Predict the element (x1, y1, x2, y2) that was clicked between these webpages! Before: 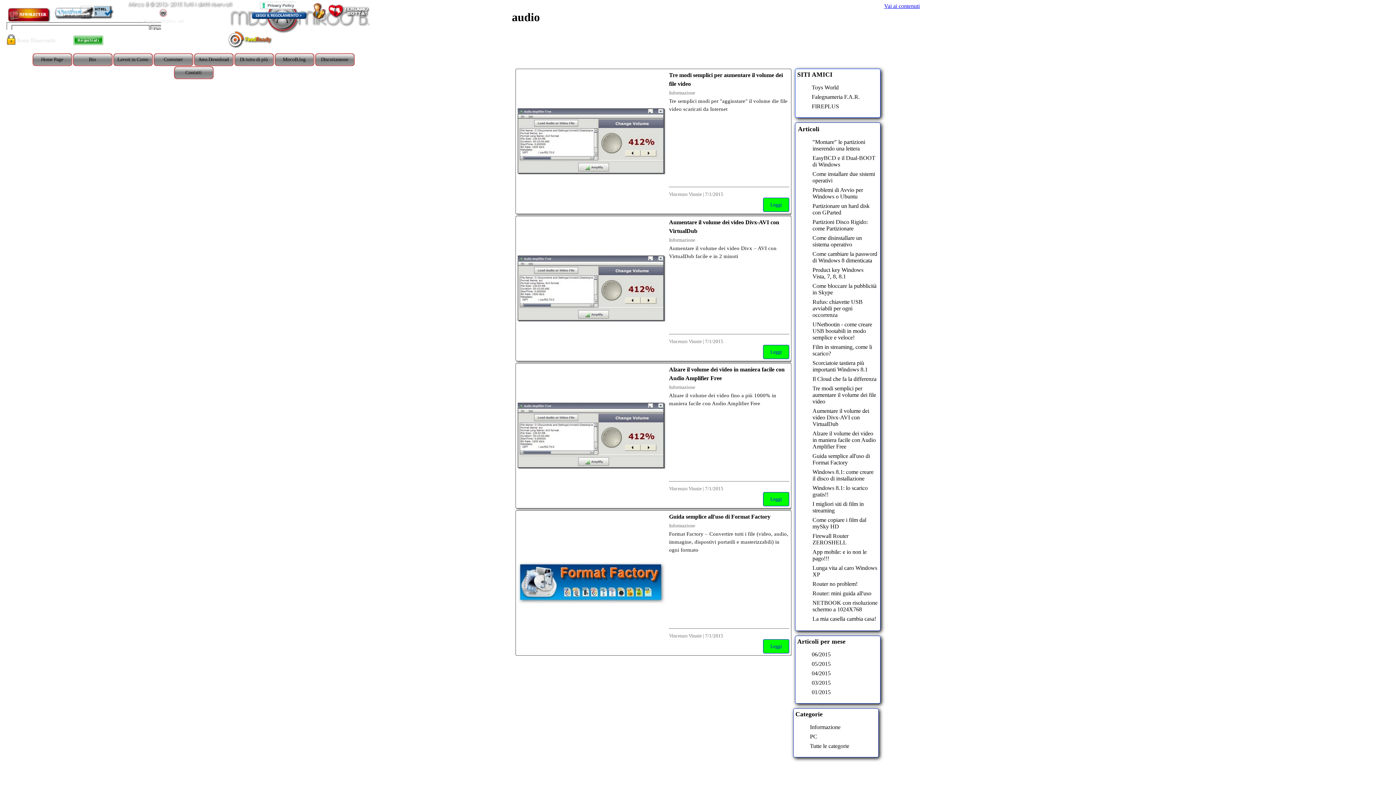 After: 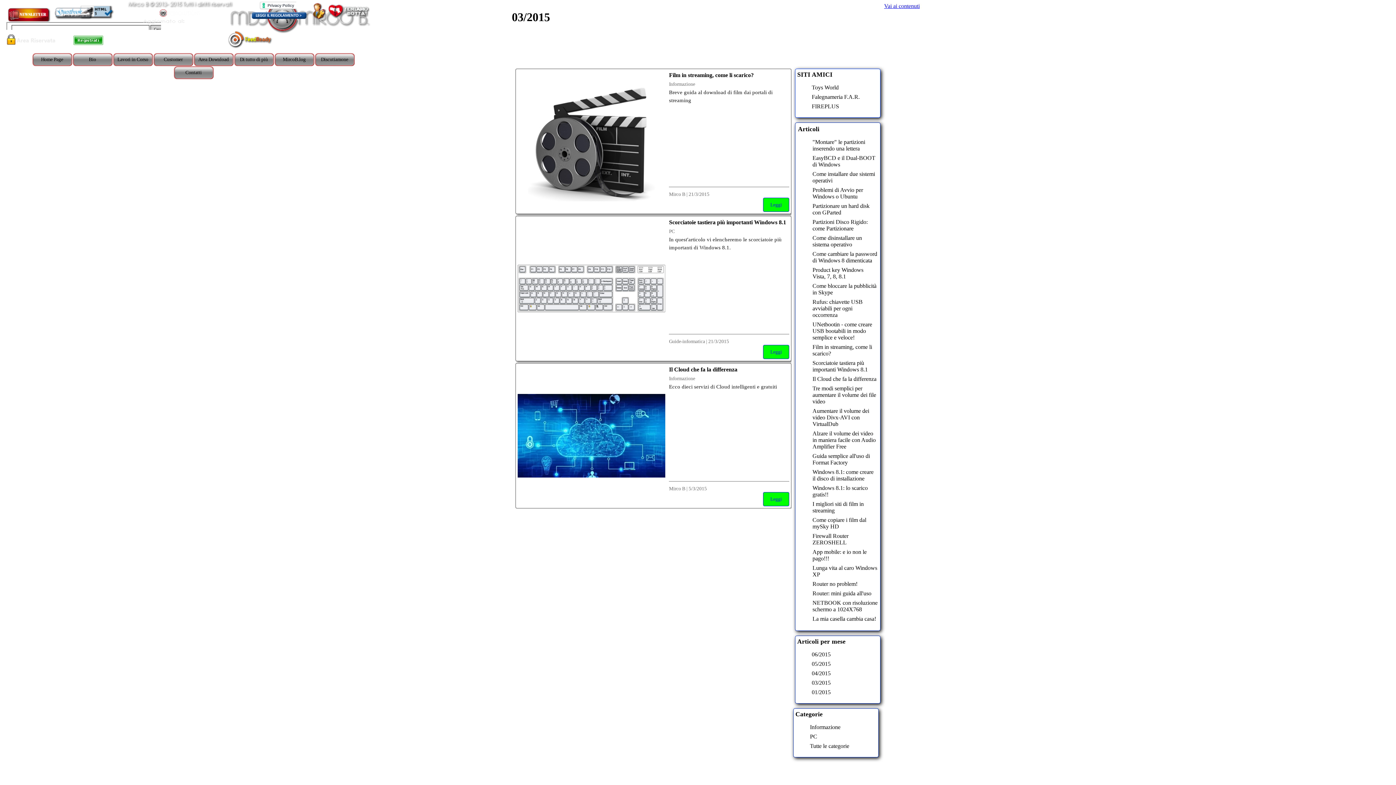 Action: label: 03/2015 bbox: (812, 680, 830, 686)